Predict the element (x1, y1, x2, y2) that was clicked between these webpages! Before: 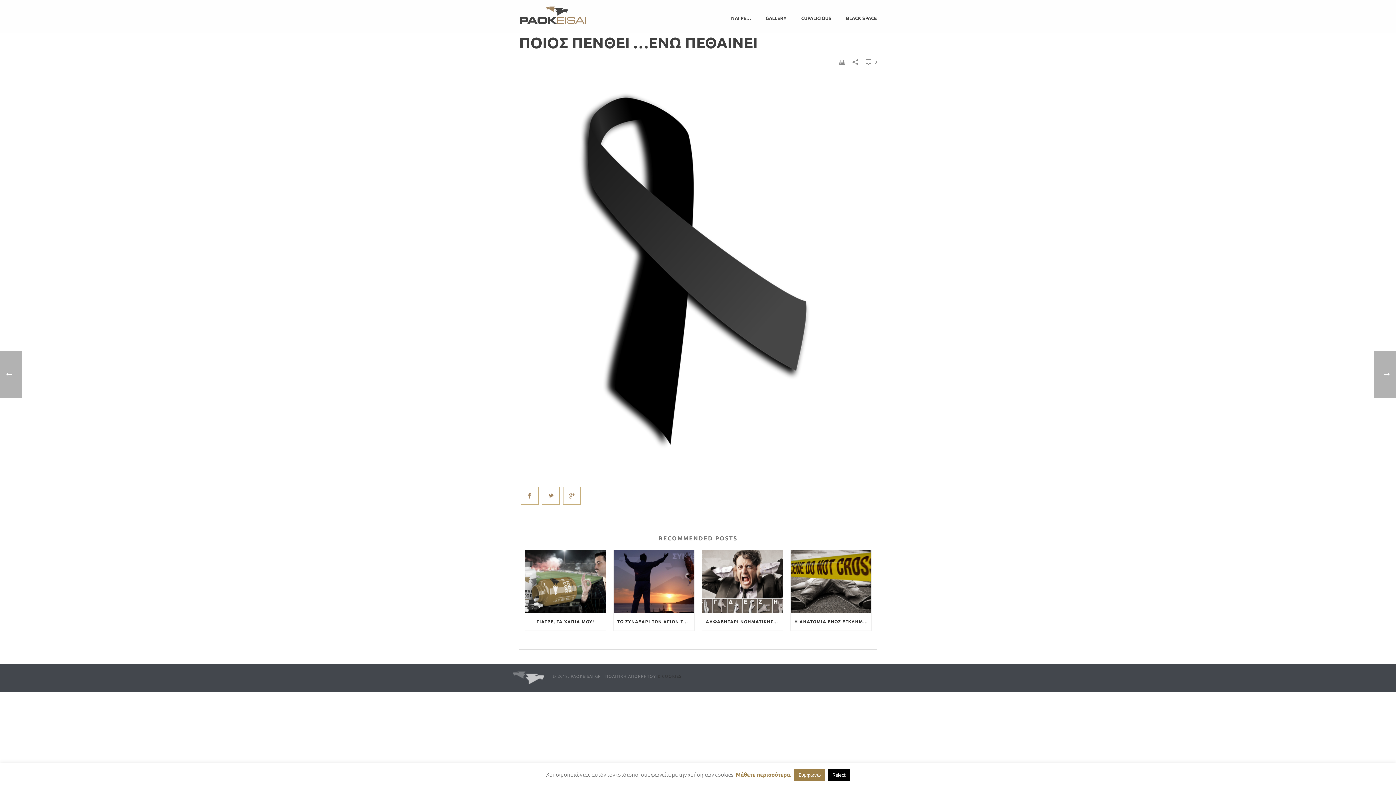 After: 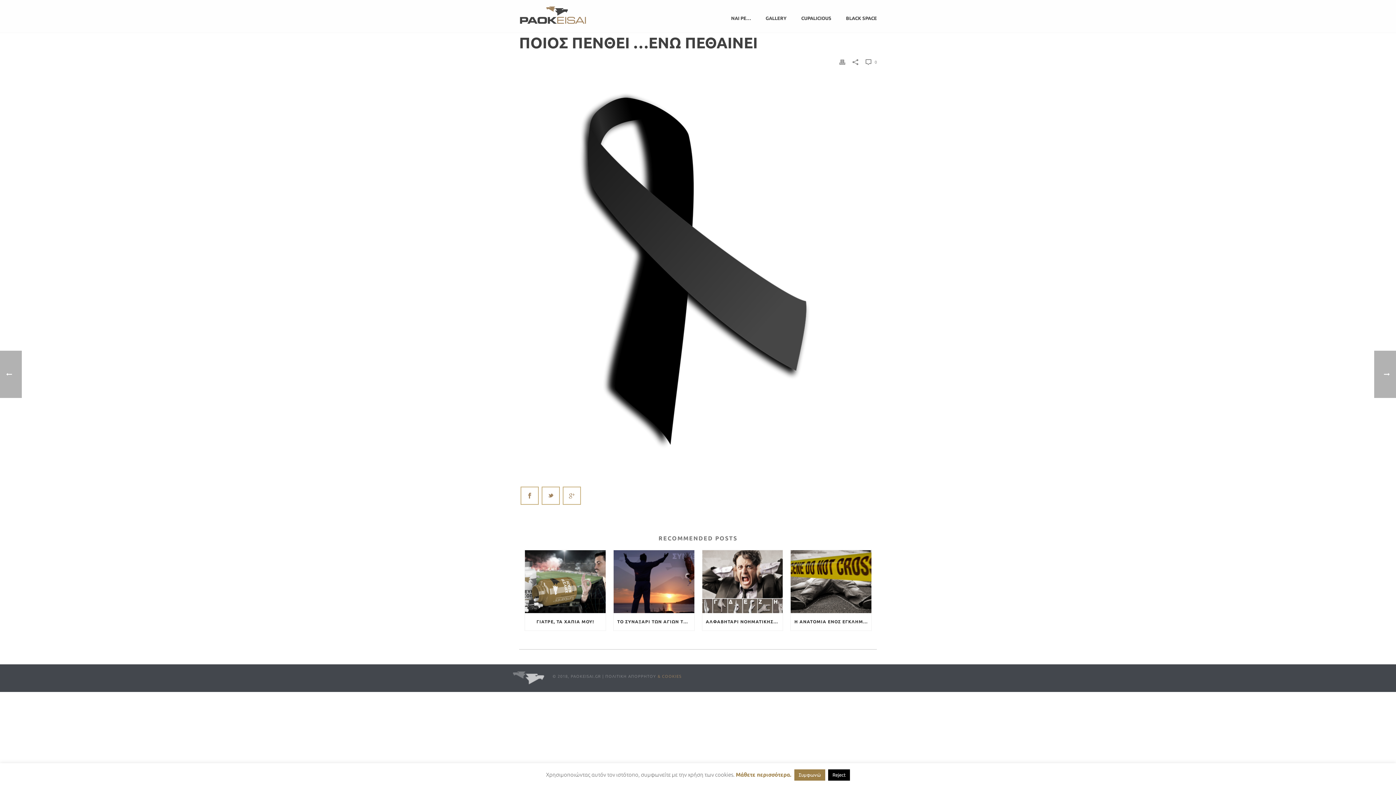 Action: bbox: (657, 674, 681, 678) label: & COOKIES